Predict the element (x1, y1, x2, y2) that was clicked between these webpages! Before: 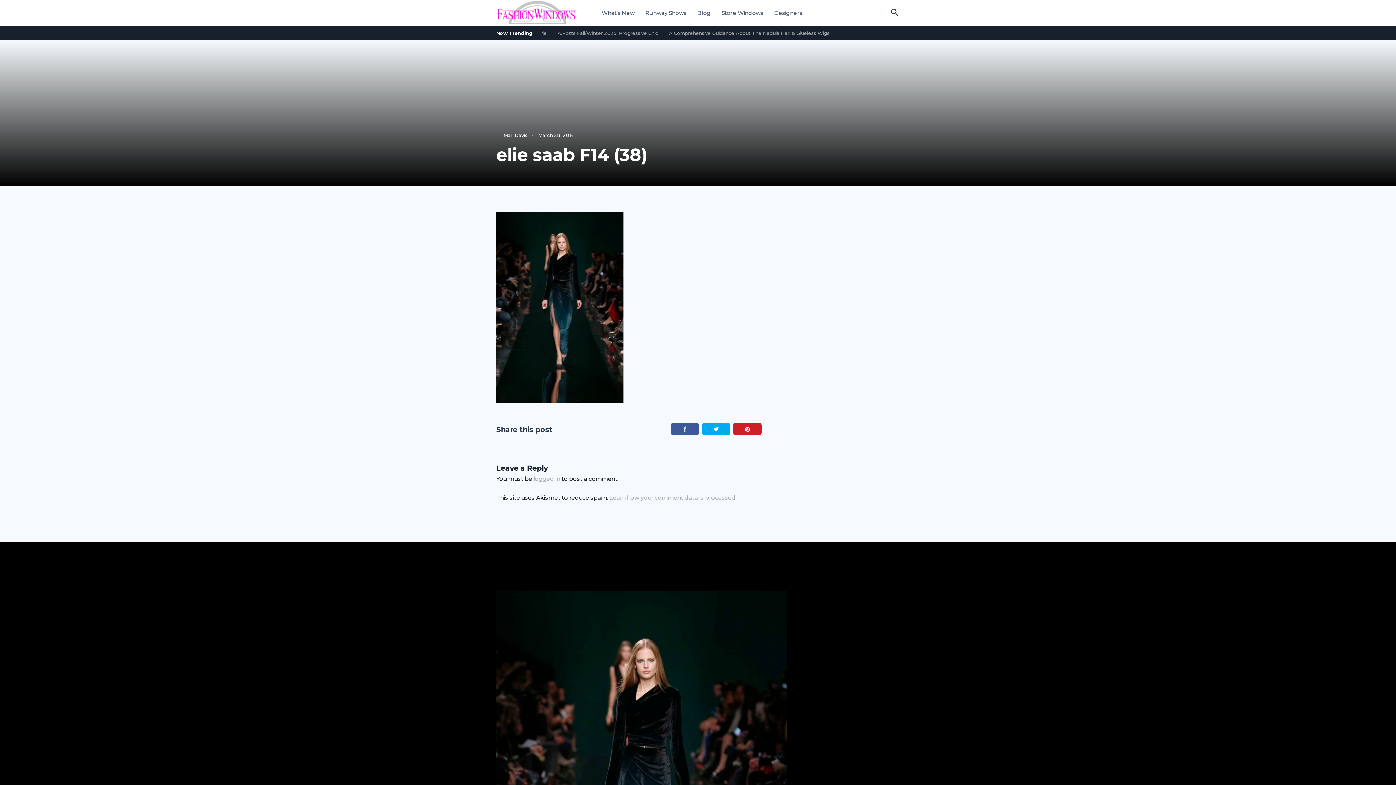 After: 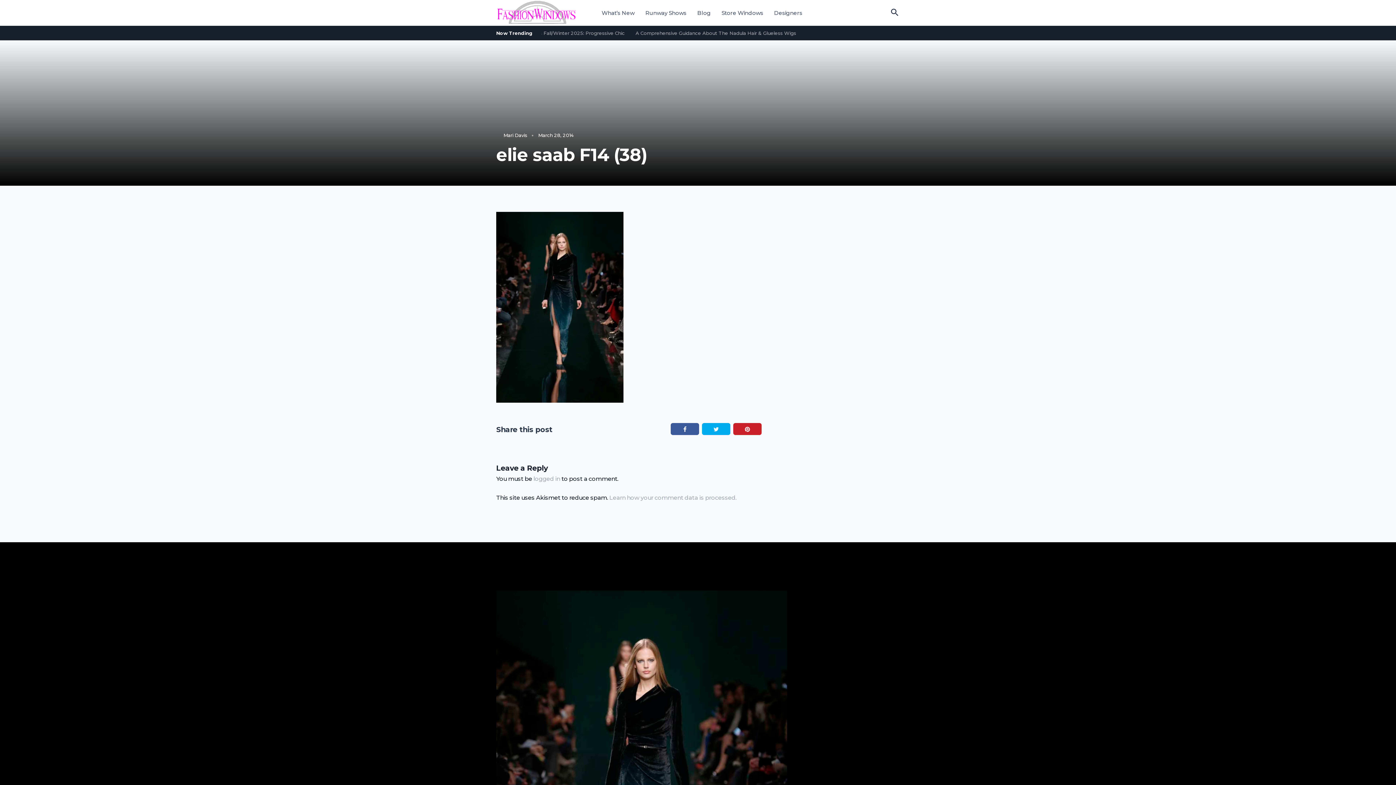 Action: bbox: (733, 423, 761, 437)